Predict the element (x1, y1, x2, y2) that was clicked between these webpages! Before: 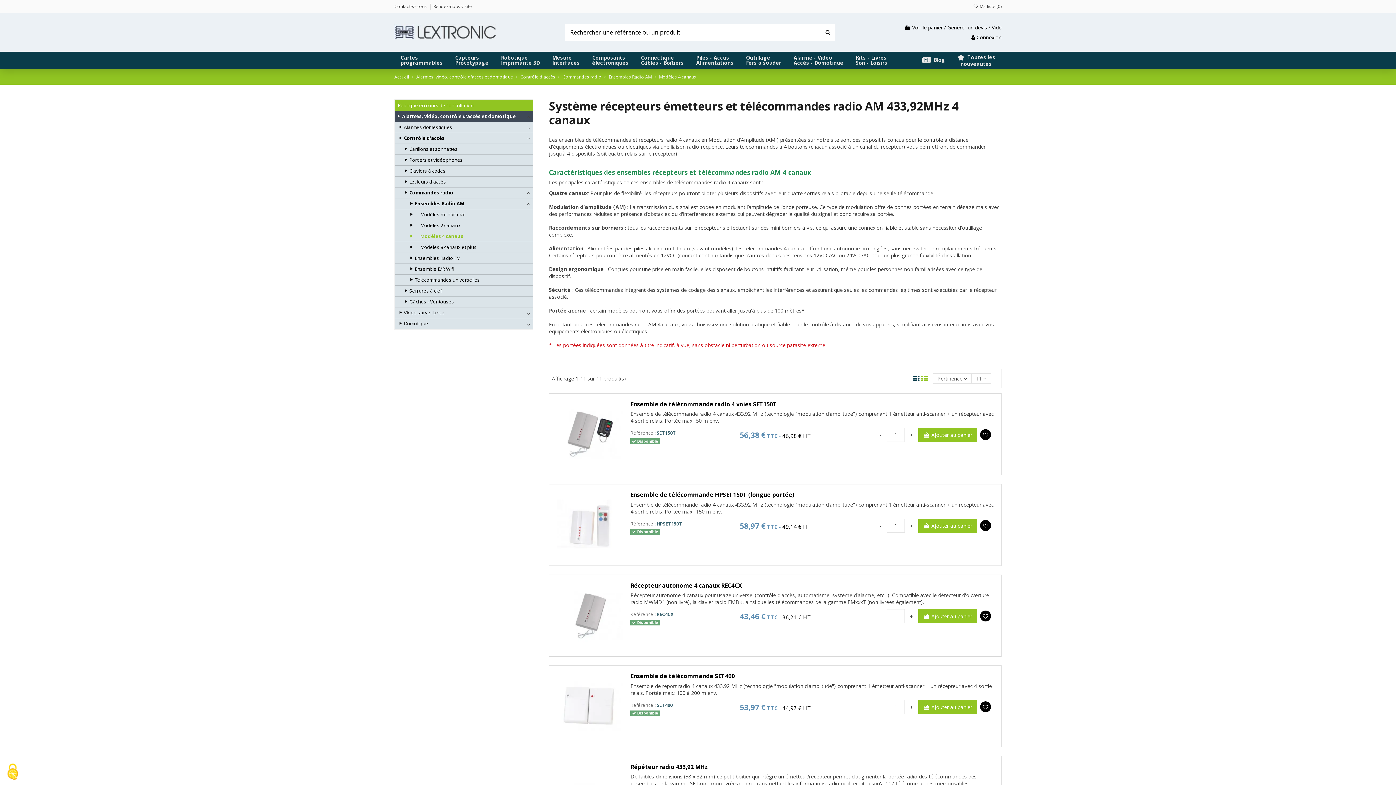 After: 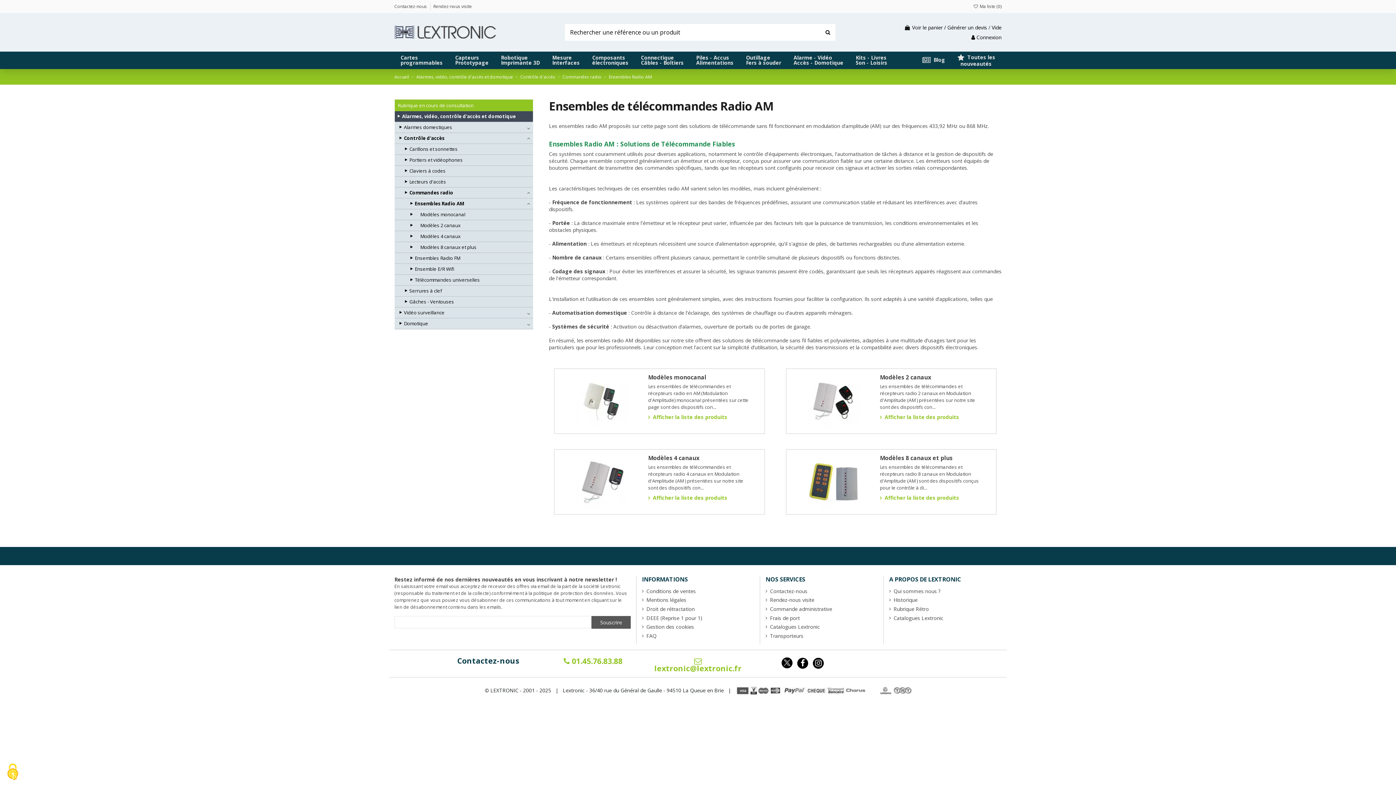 Action: bbox: (394, 198, 533, 209) label: Ensembles Radio AM